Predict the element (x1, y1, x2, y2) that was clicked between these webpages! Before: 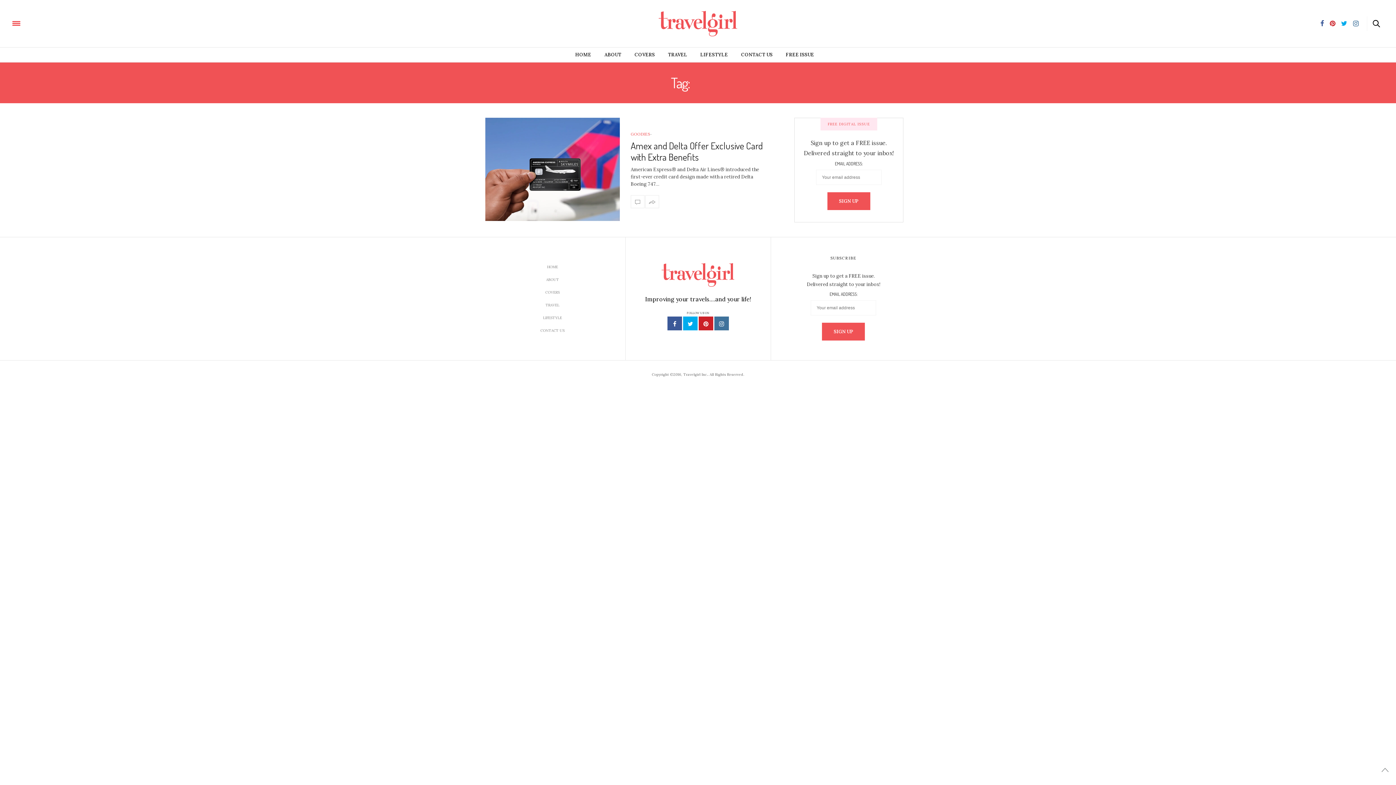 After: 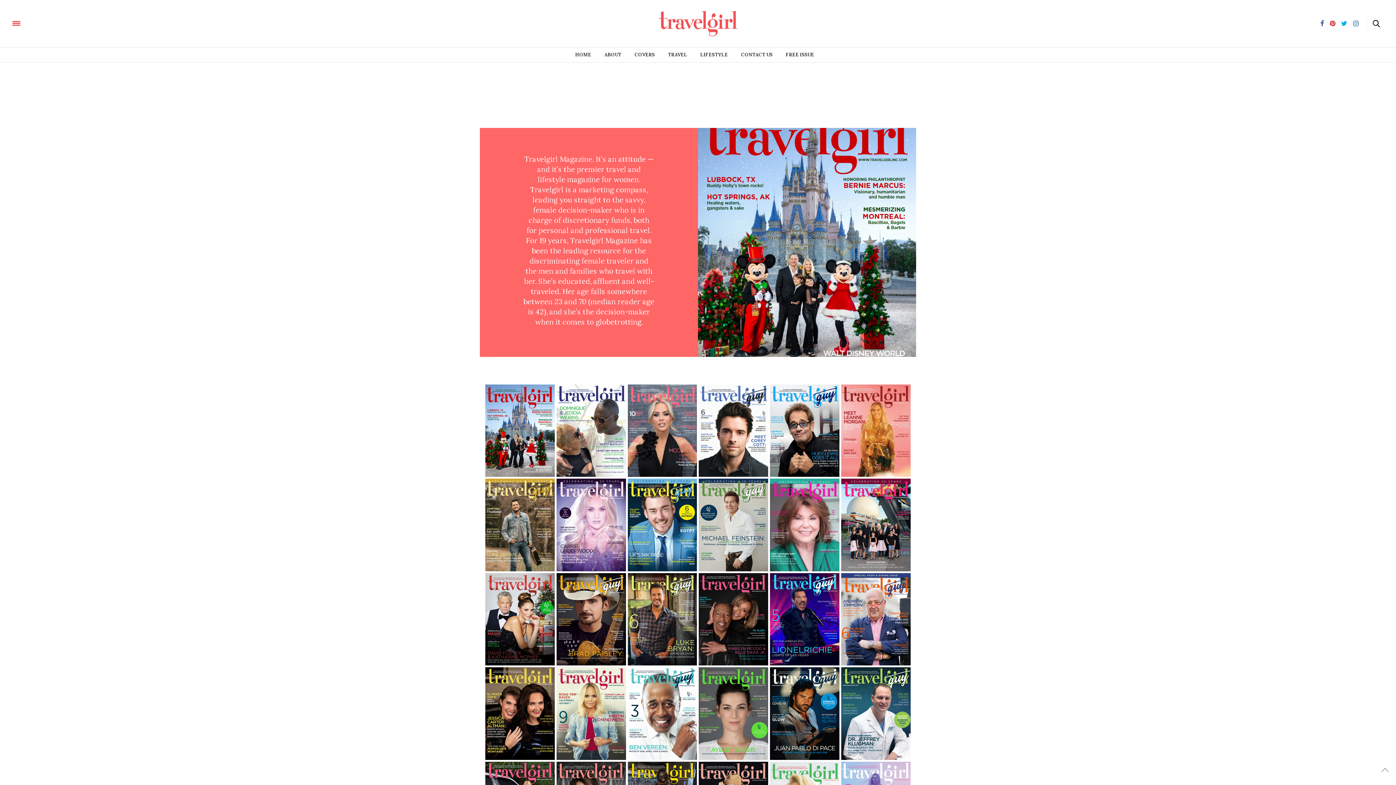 Action: label: COVERS bbox: (545, 290, 559, 294)